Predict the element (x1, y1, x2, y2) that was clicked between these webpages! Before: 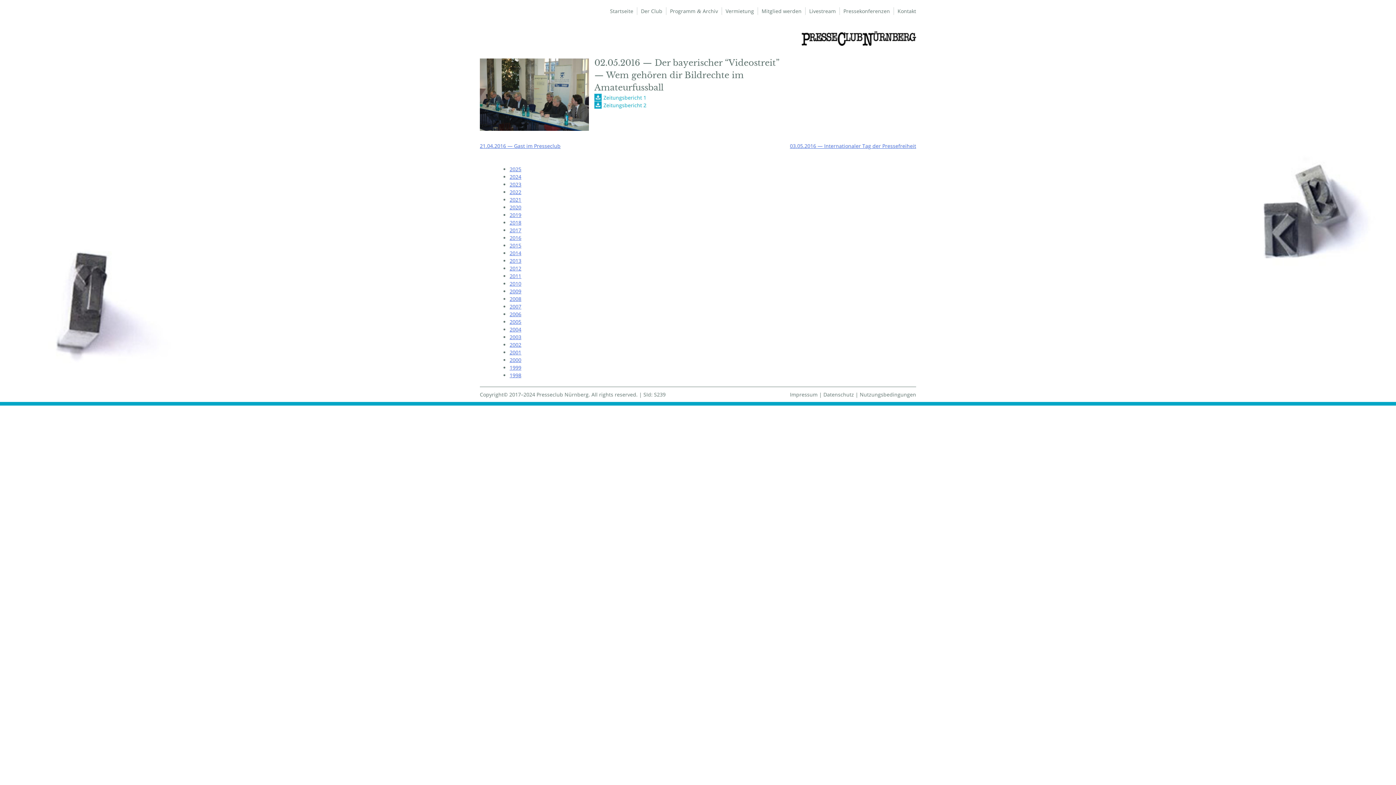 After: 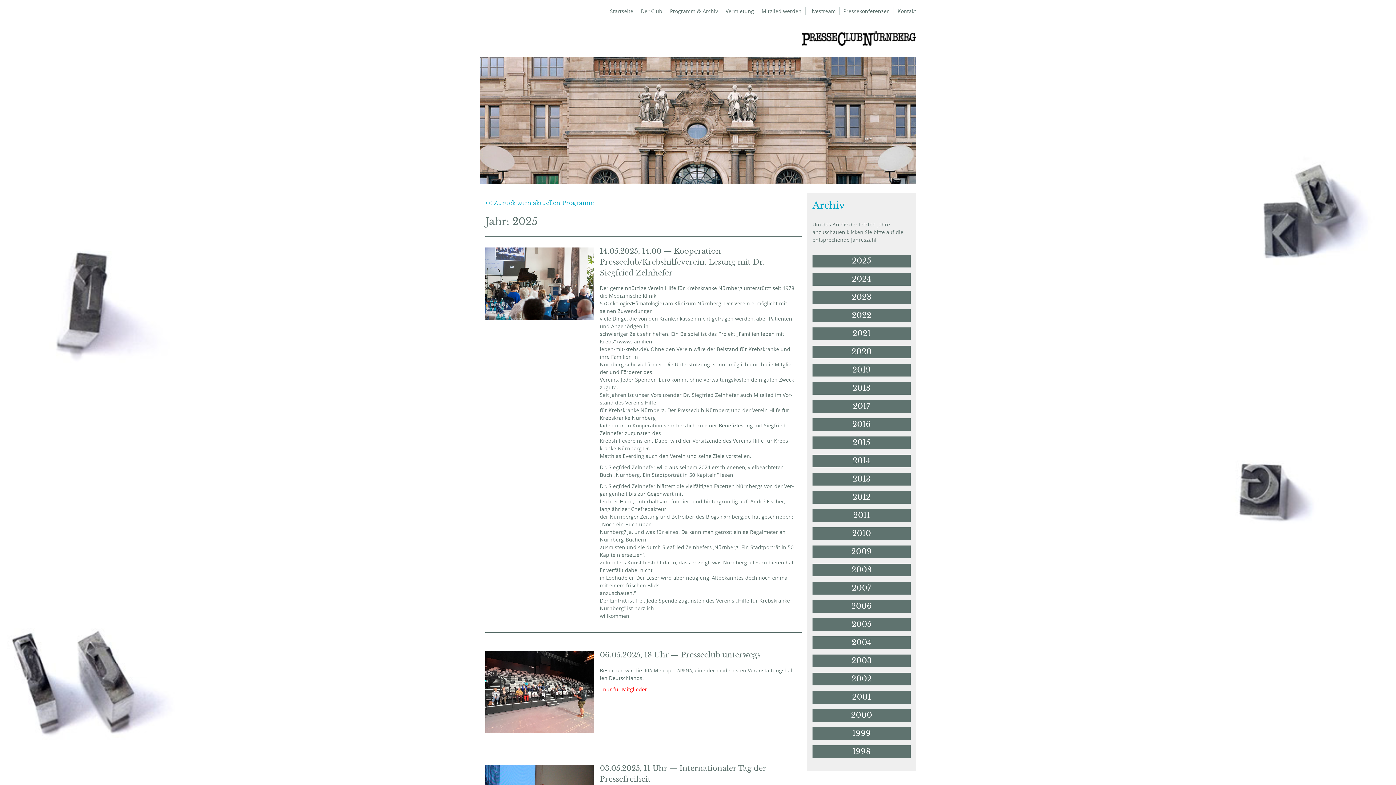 Action: bbox: (509, 165, 521, 172) label: 2025